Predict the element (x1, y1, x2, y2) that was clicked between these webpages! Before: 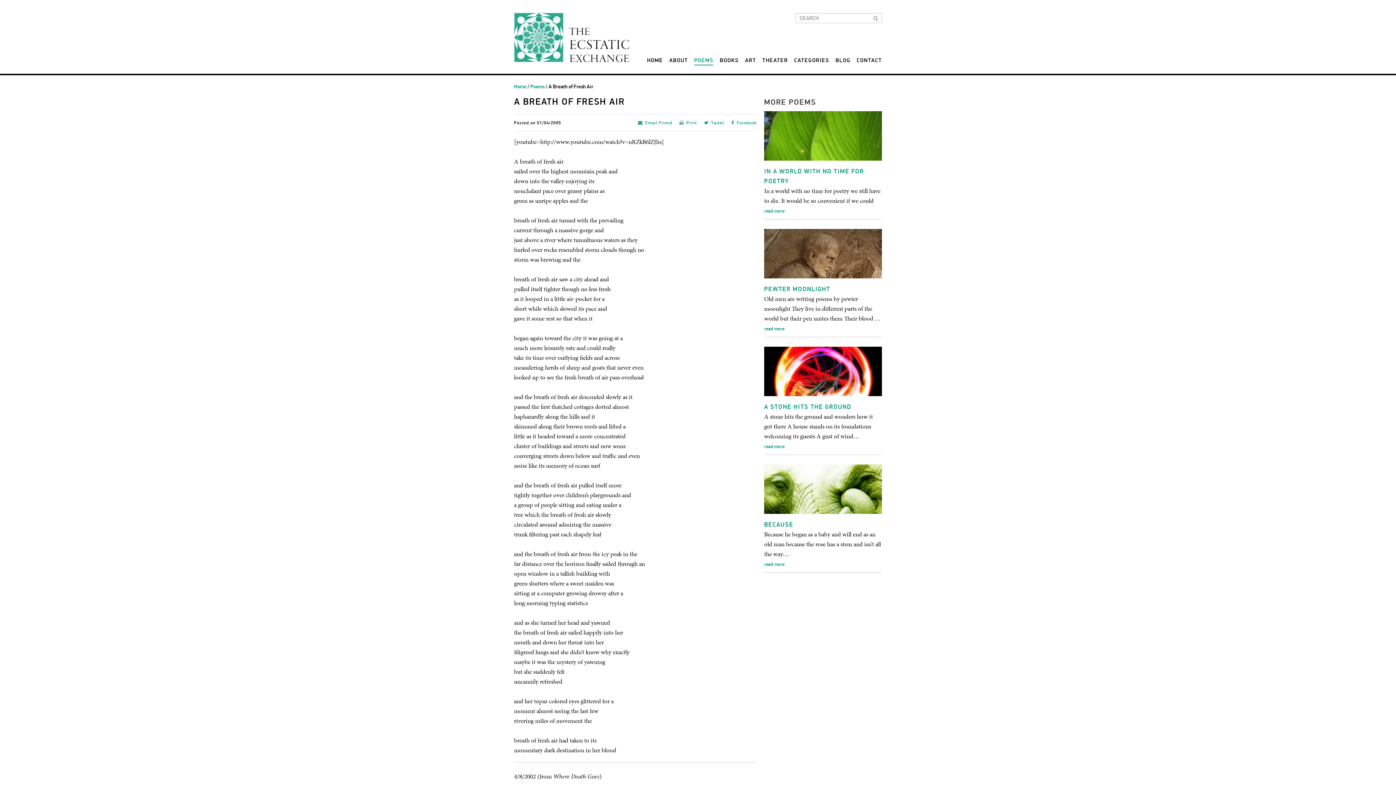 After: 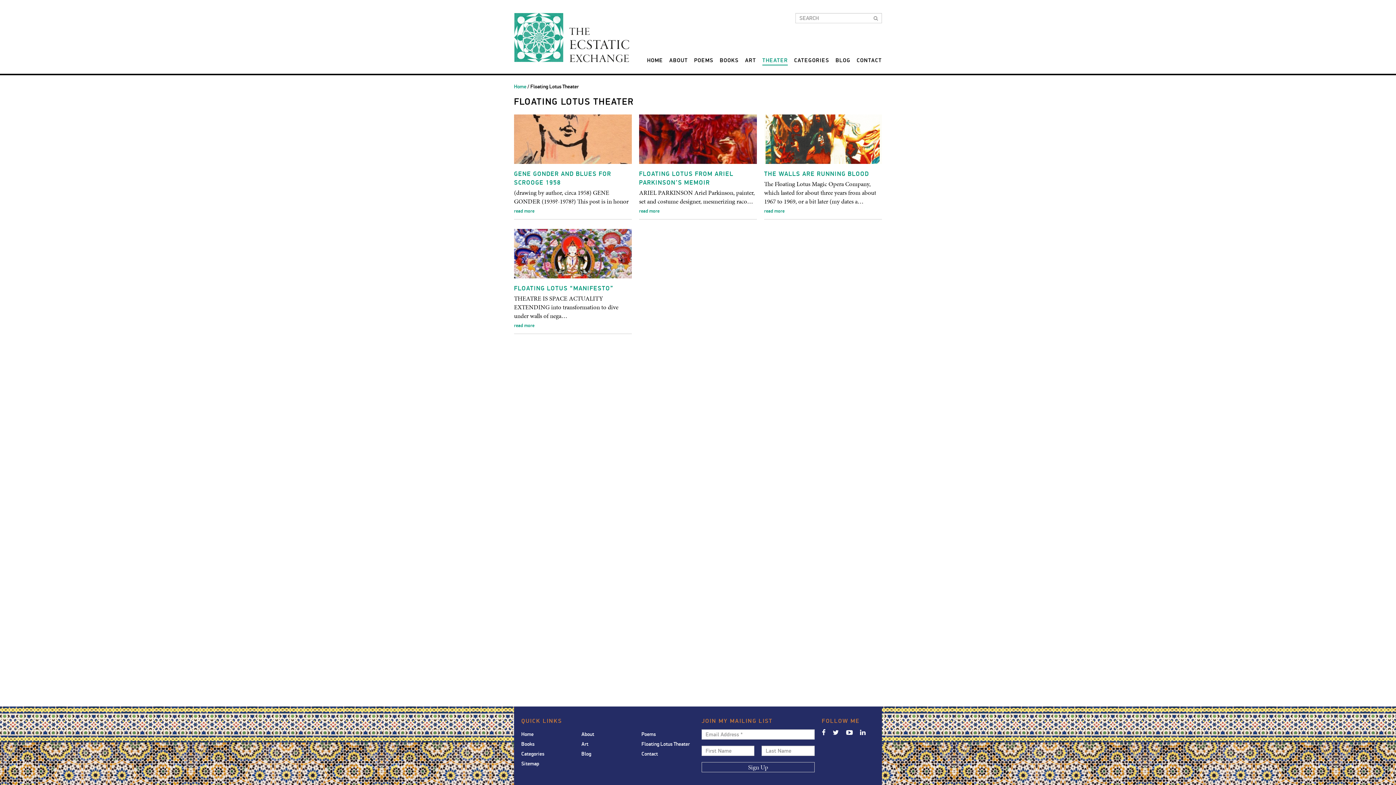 Action: label: THEATER bbox: (762, 57, 788, 63)